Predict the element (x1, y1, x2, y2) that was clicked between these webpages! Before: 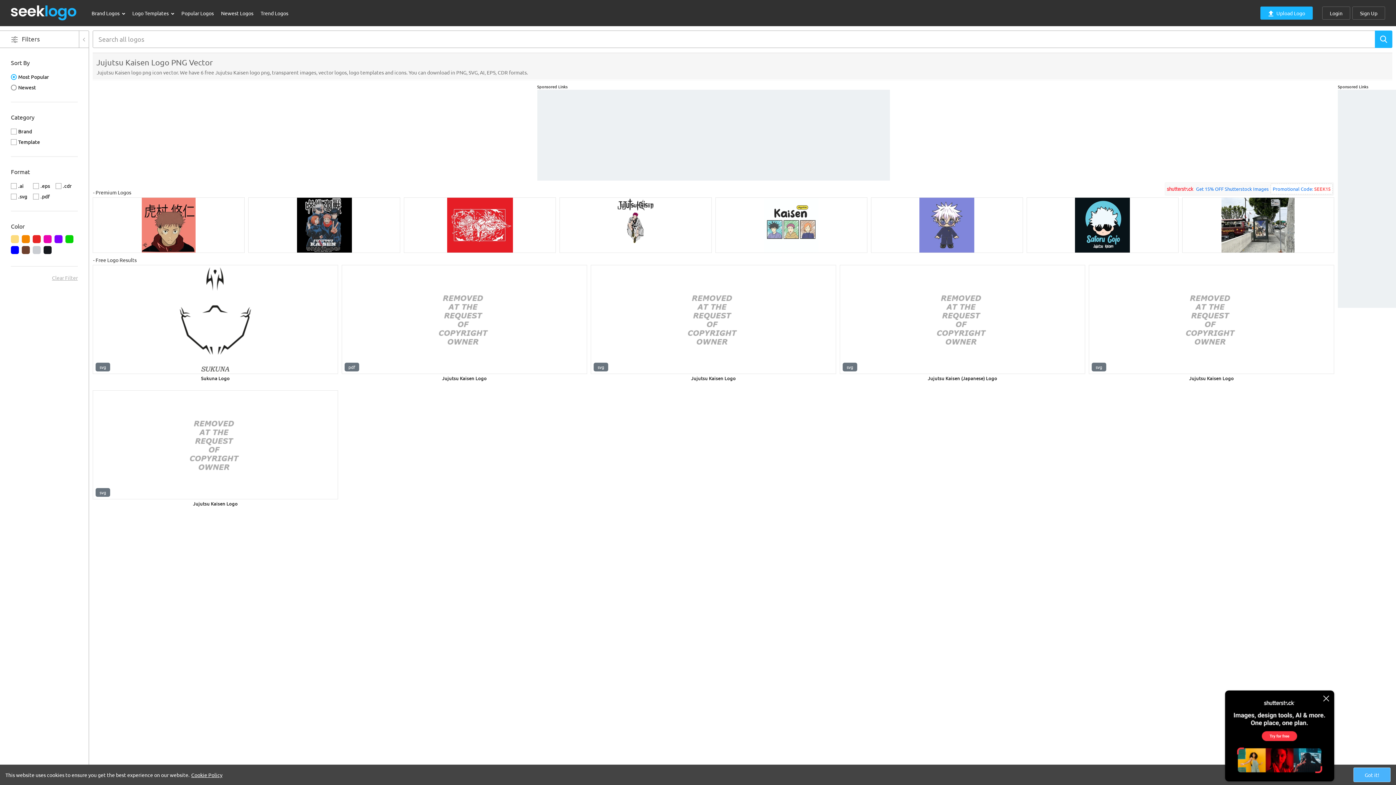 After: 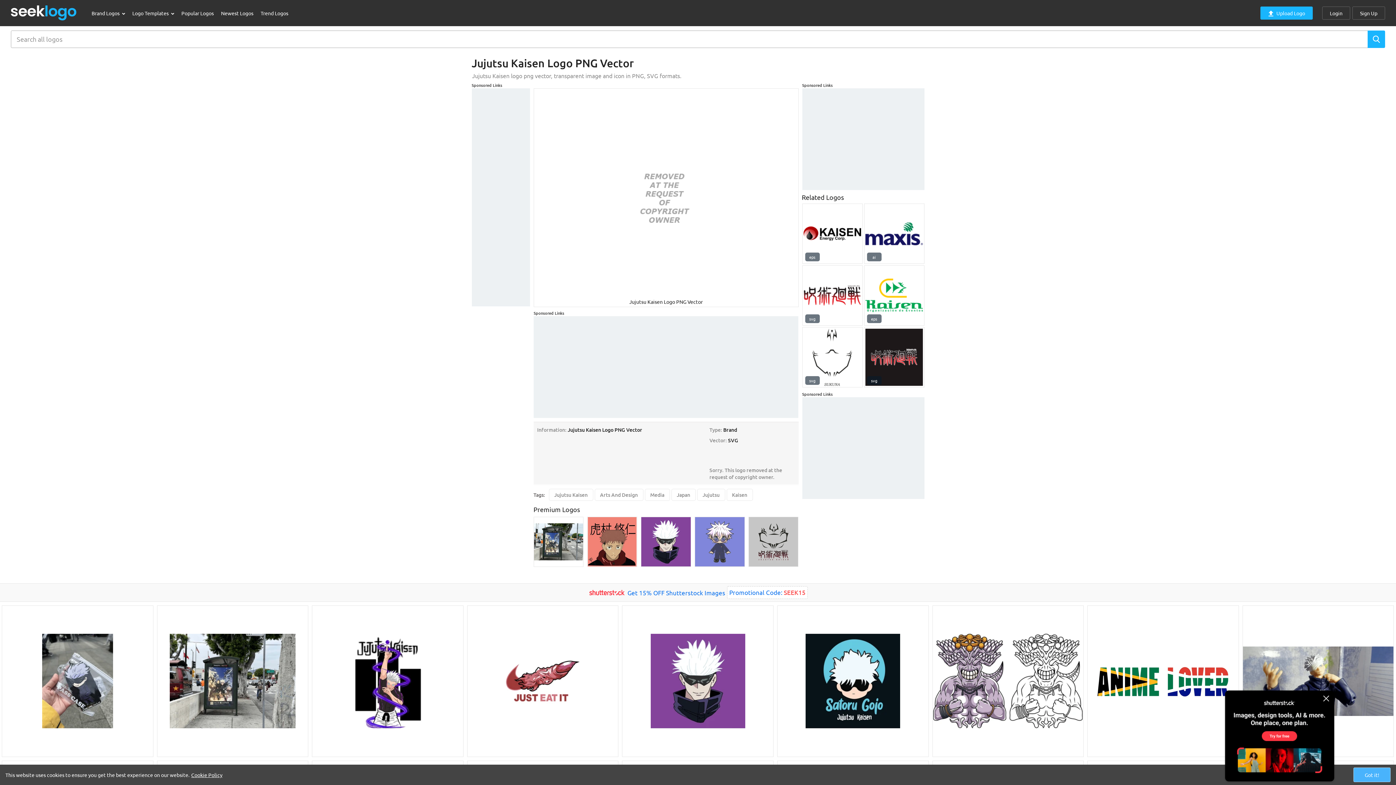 Action: bbox: (1089, 265, 1334, 374)